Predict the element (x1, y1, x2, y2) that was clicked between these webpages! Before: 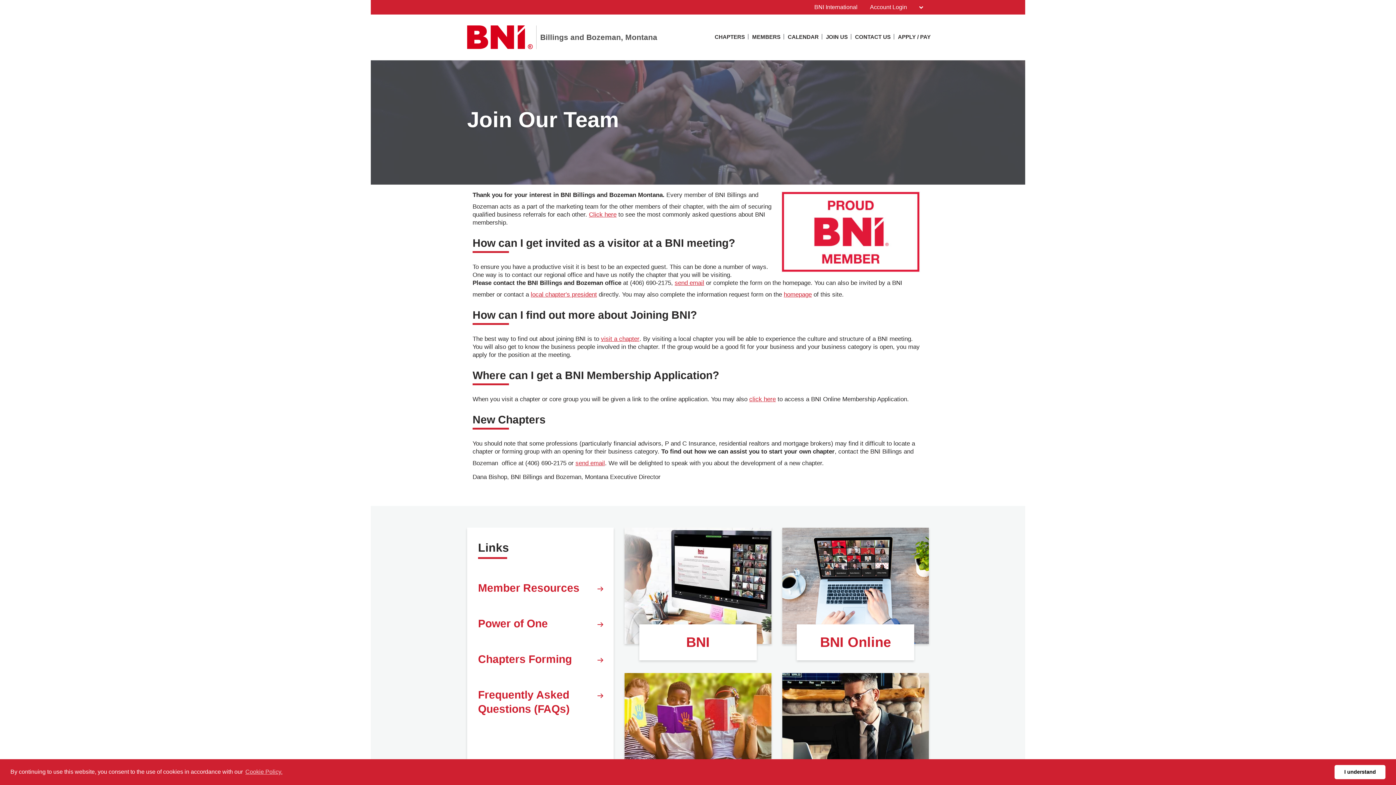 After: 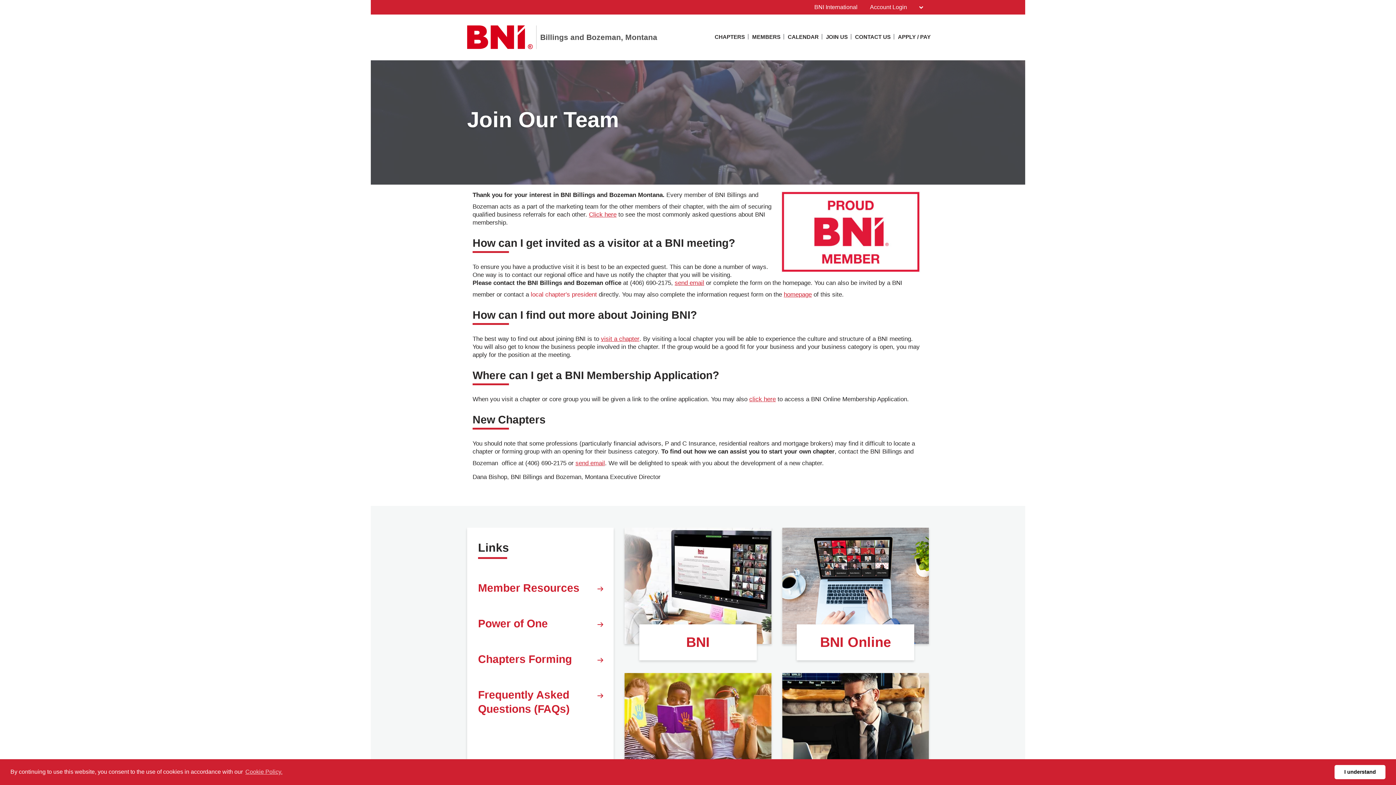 Action: label: local chapter's president bbox: (530, 290, 597, 298)